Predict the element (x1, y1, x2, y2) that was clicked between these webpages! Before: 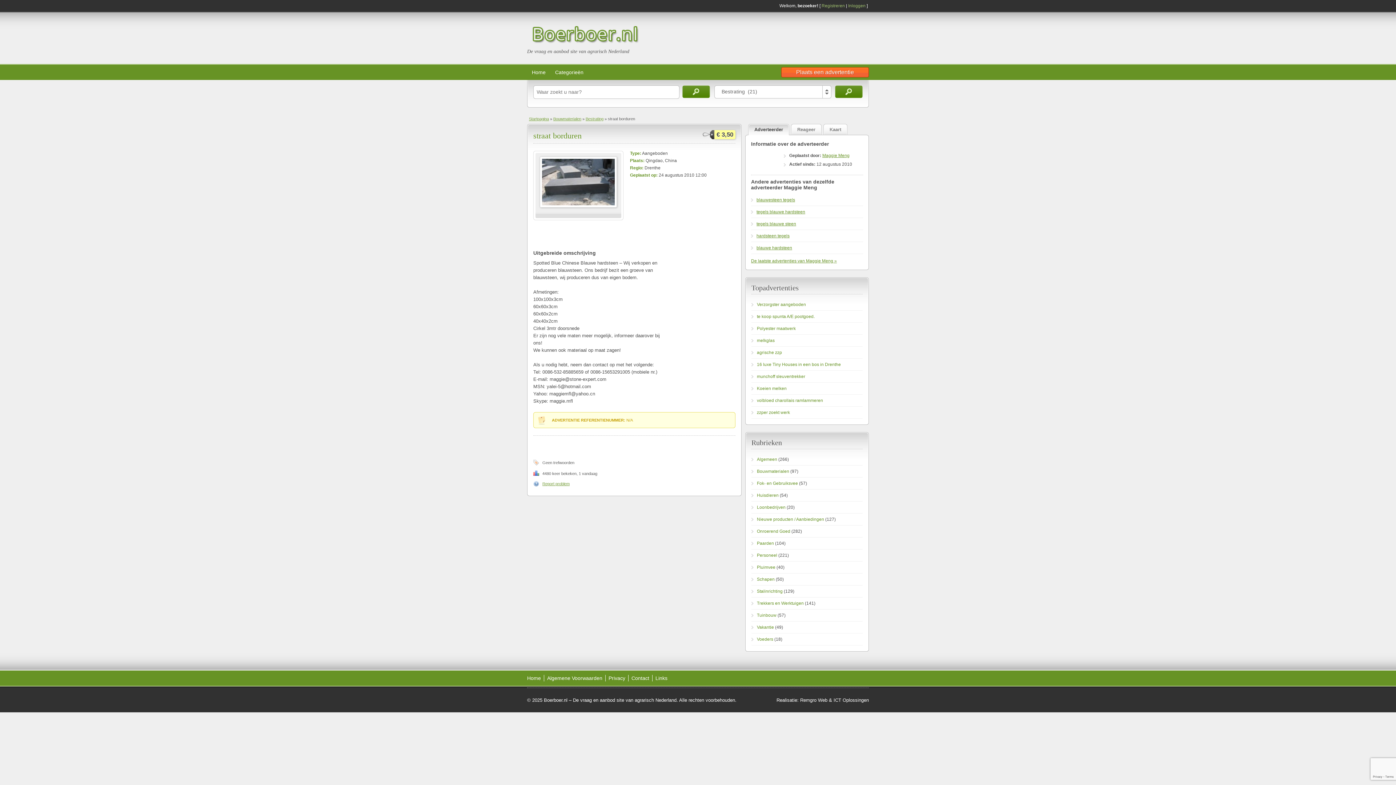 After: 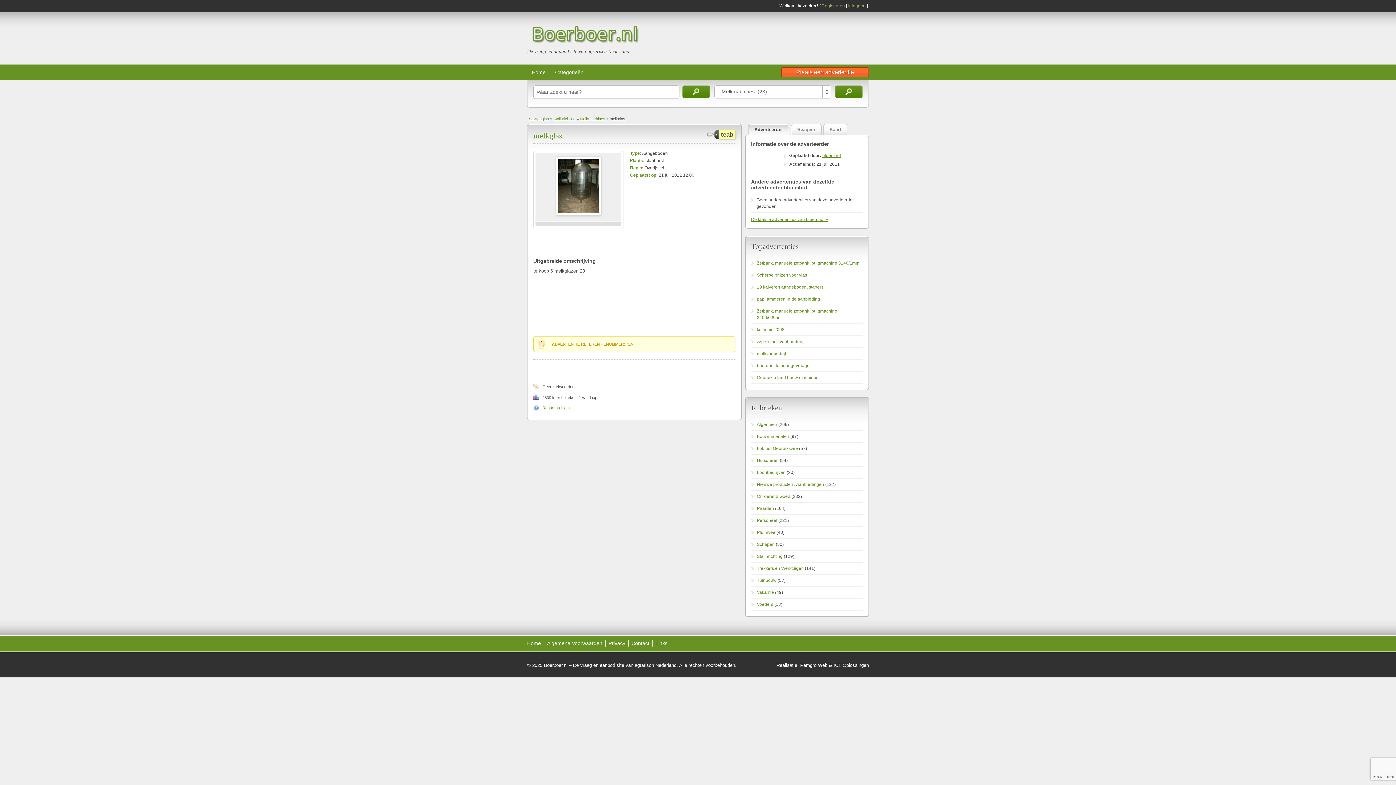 Action: bbox: (757, 338, 774, 343) label: melkglas